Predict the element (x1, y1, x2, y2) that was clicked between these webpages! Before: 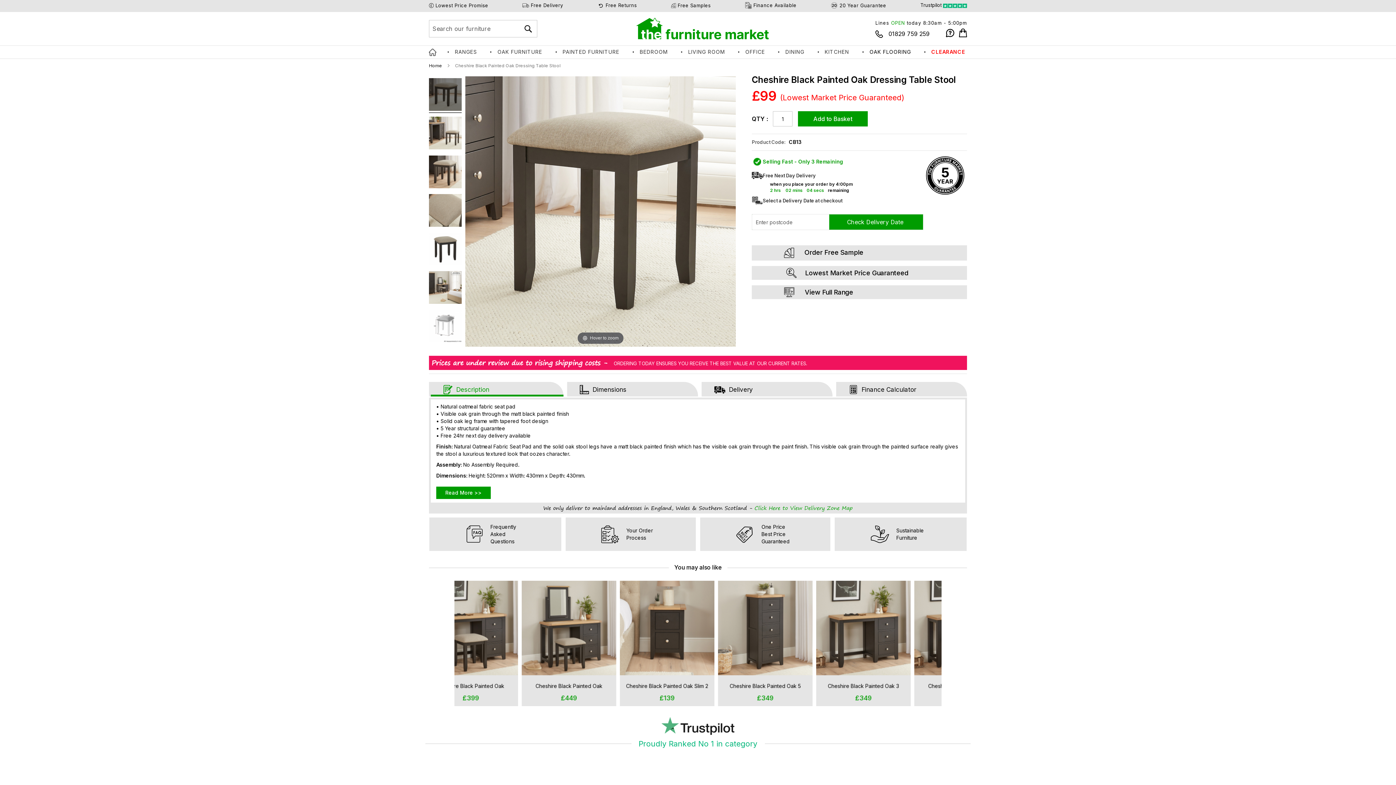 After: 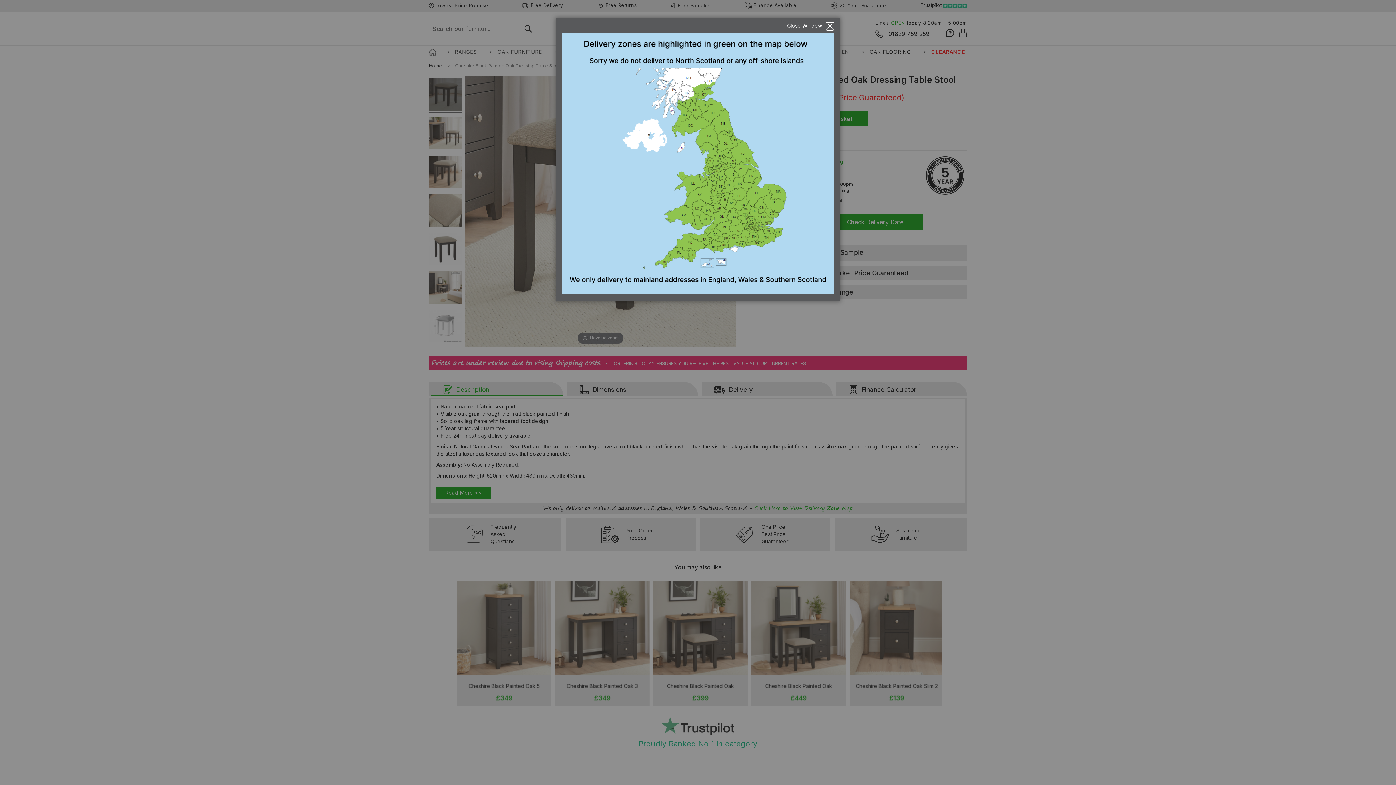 Action: label: Click Here to View Delivery Zone Map bbox: (754, 503, 852, 512)